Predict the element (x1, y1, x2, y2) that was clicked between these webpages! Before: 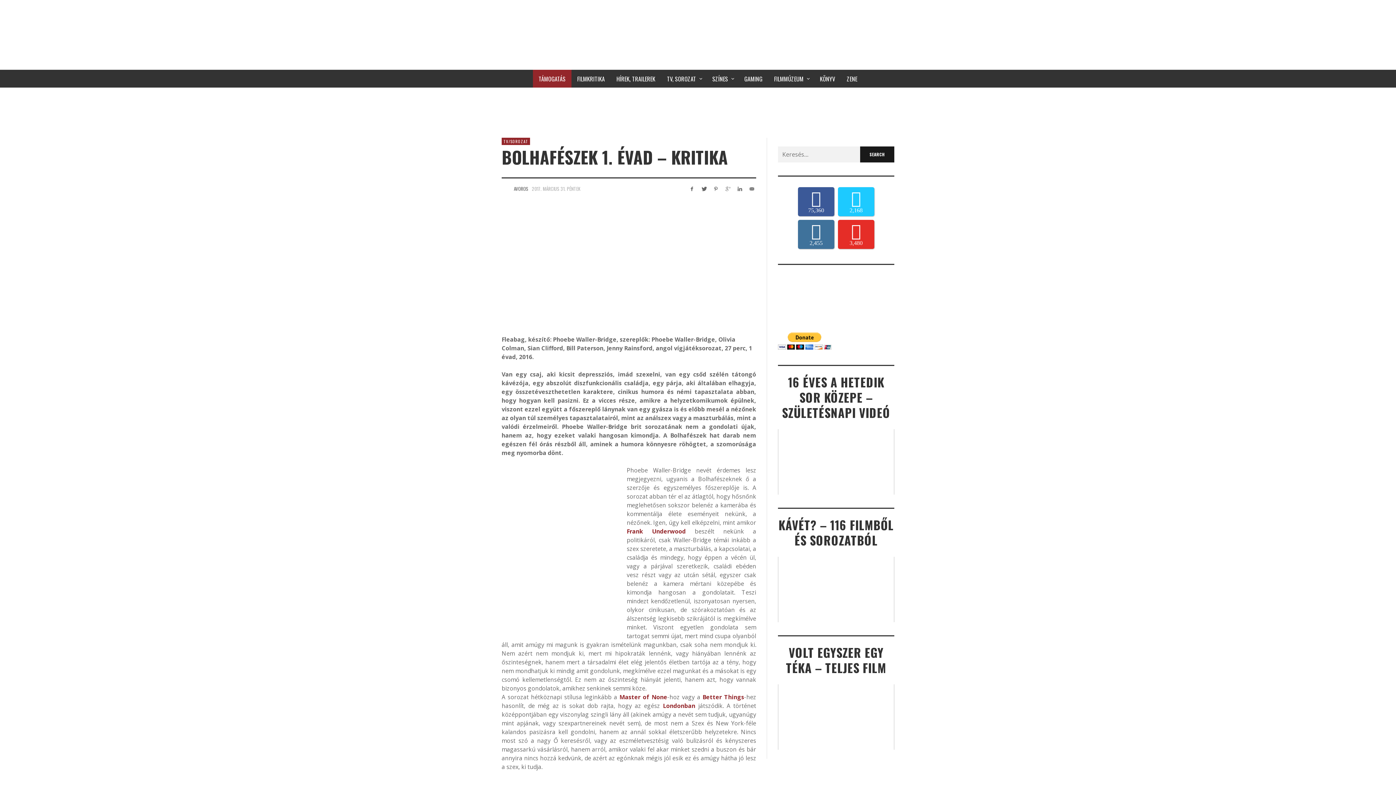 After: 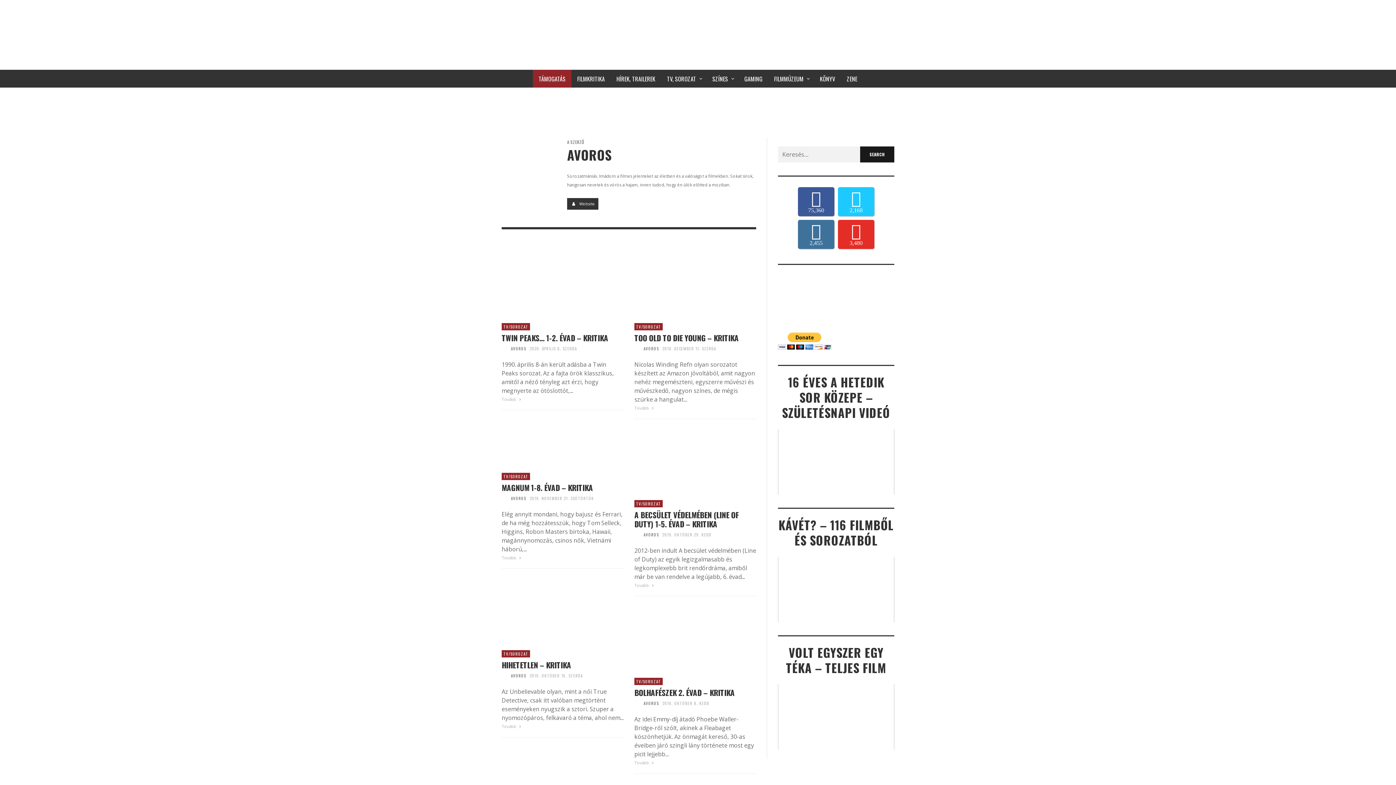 Action: bbox: (501, 184, 510, 193)